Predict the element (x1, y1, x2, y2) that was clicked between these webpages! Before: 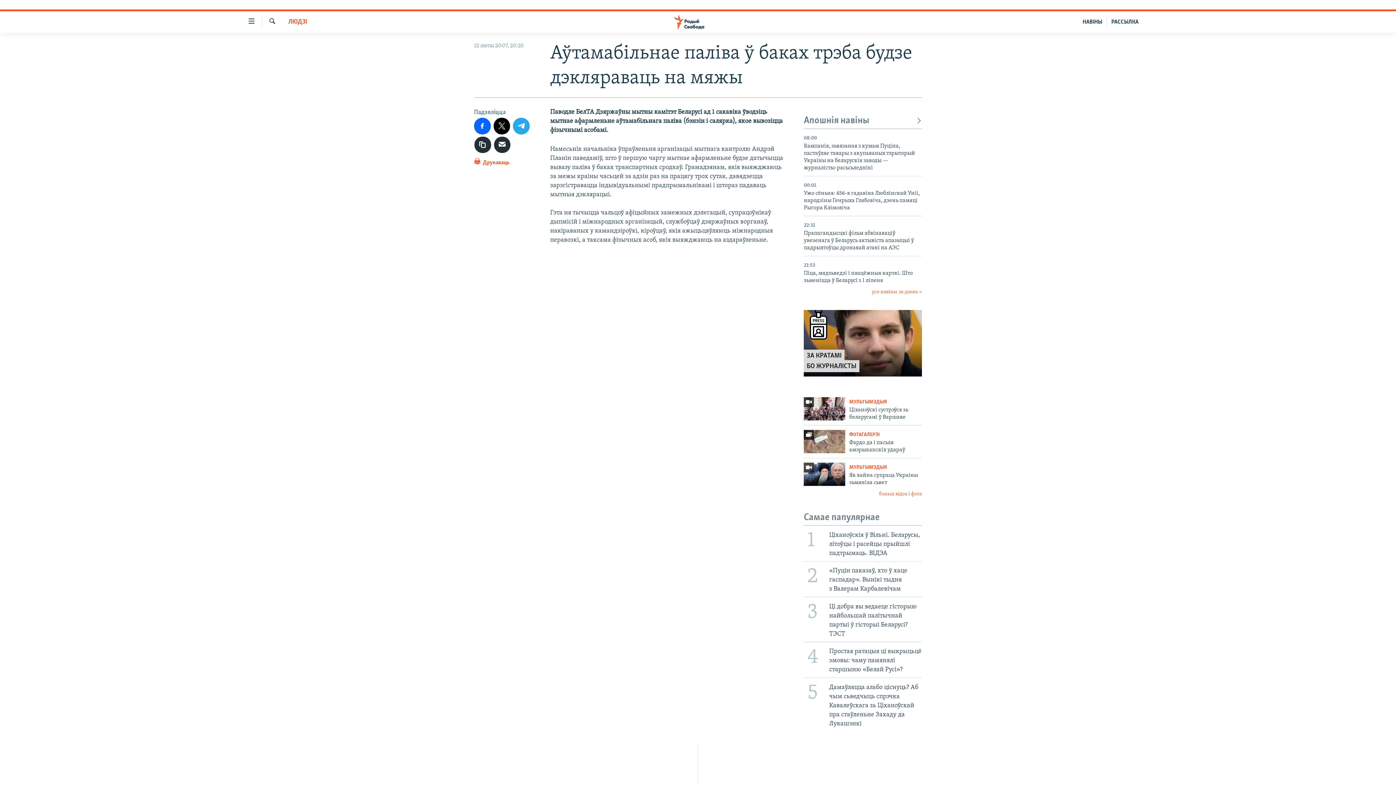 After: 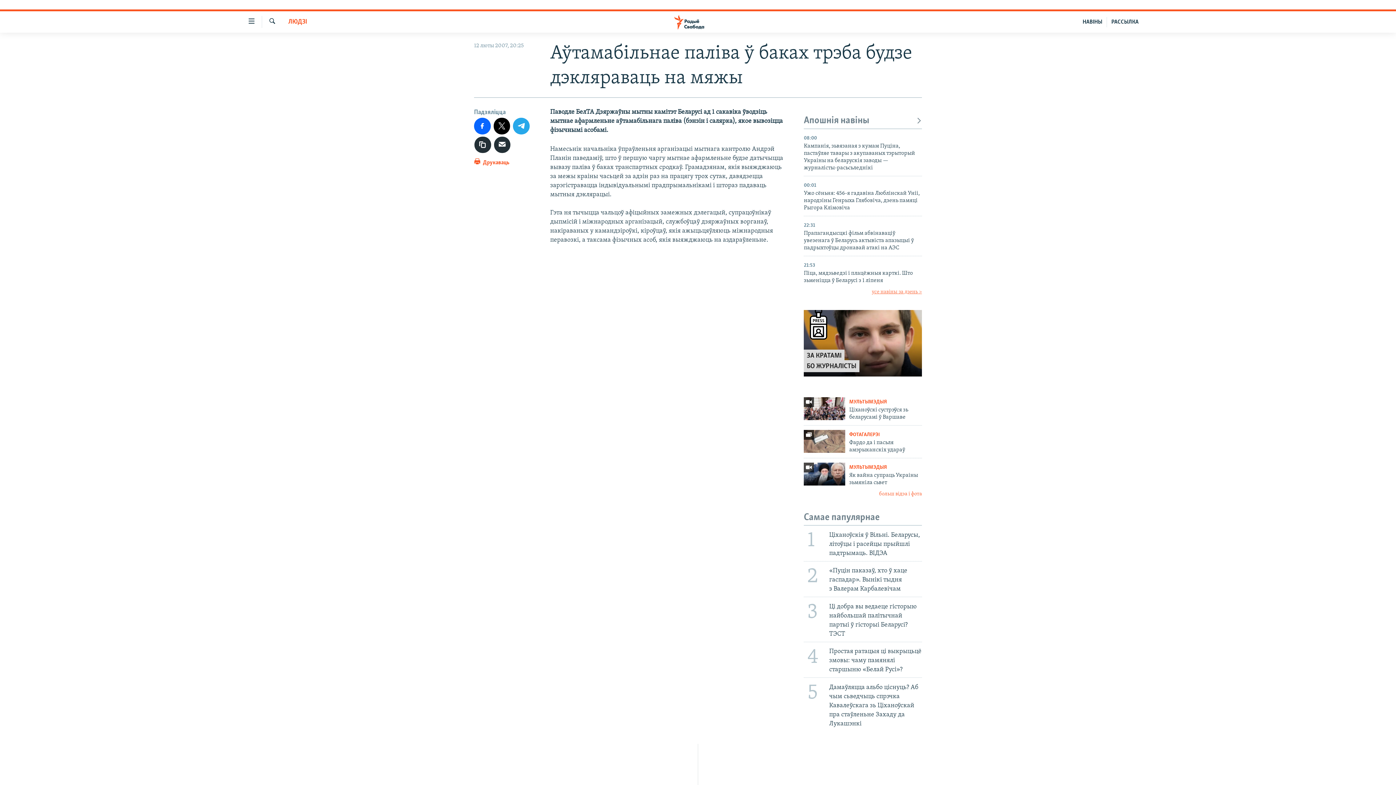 Action: bbox: (804, 288, 922, 295) label: усе навіны за дзень >